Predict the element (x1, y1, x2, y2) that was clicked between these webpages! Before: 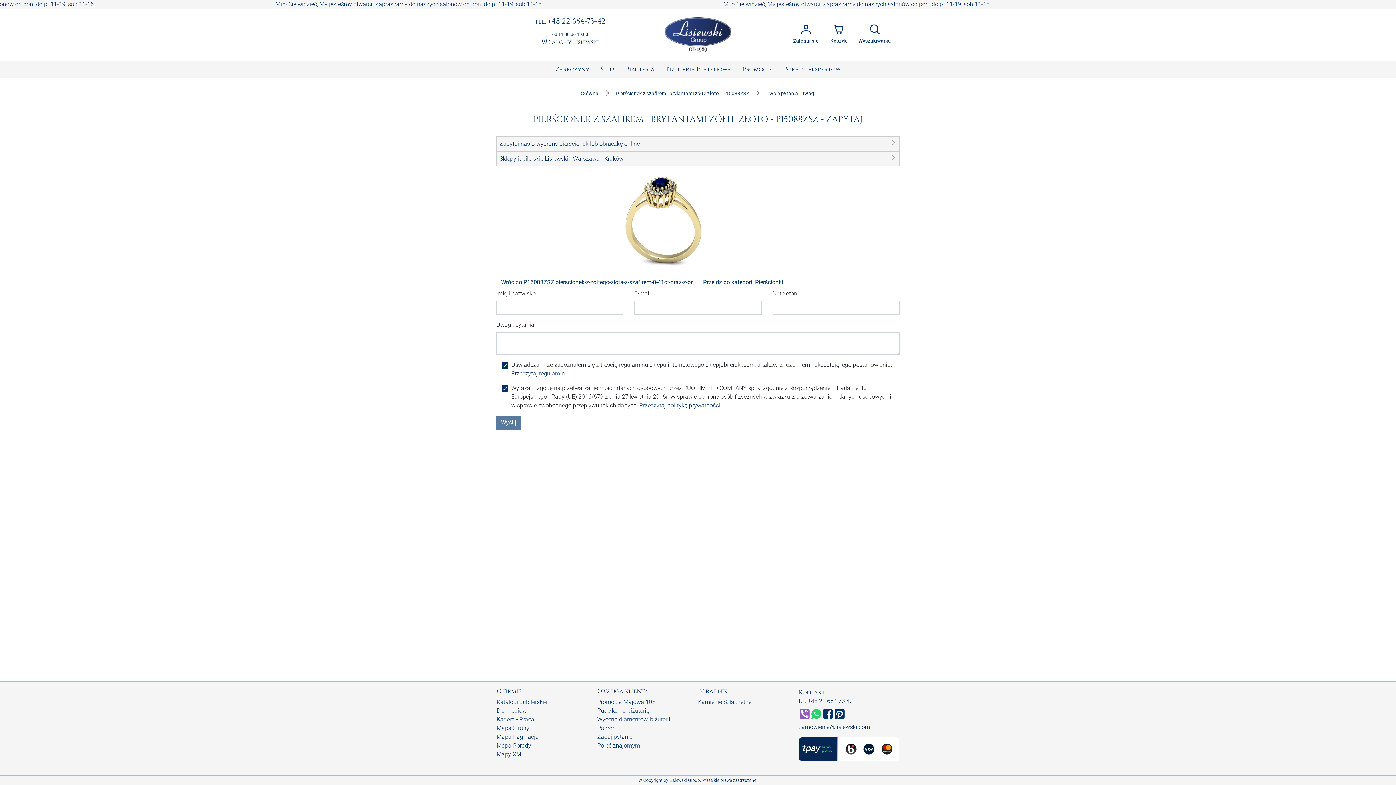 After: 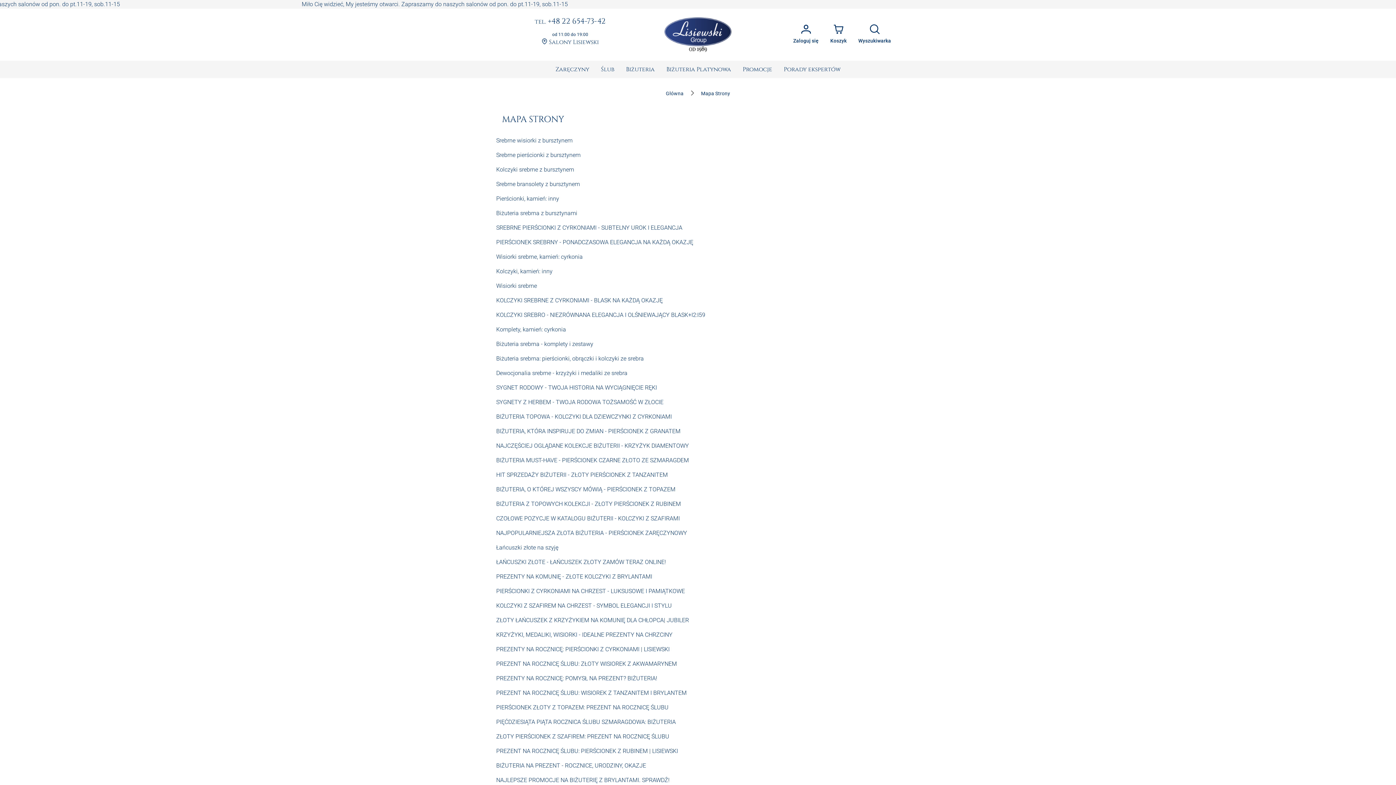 Action: label: Mapa Strony bbox: (496, 725, 529, 732)